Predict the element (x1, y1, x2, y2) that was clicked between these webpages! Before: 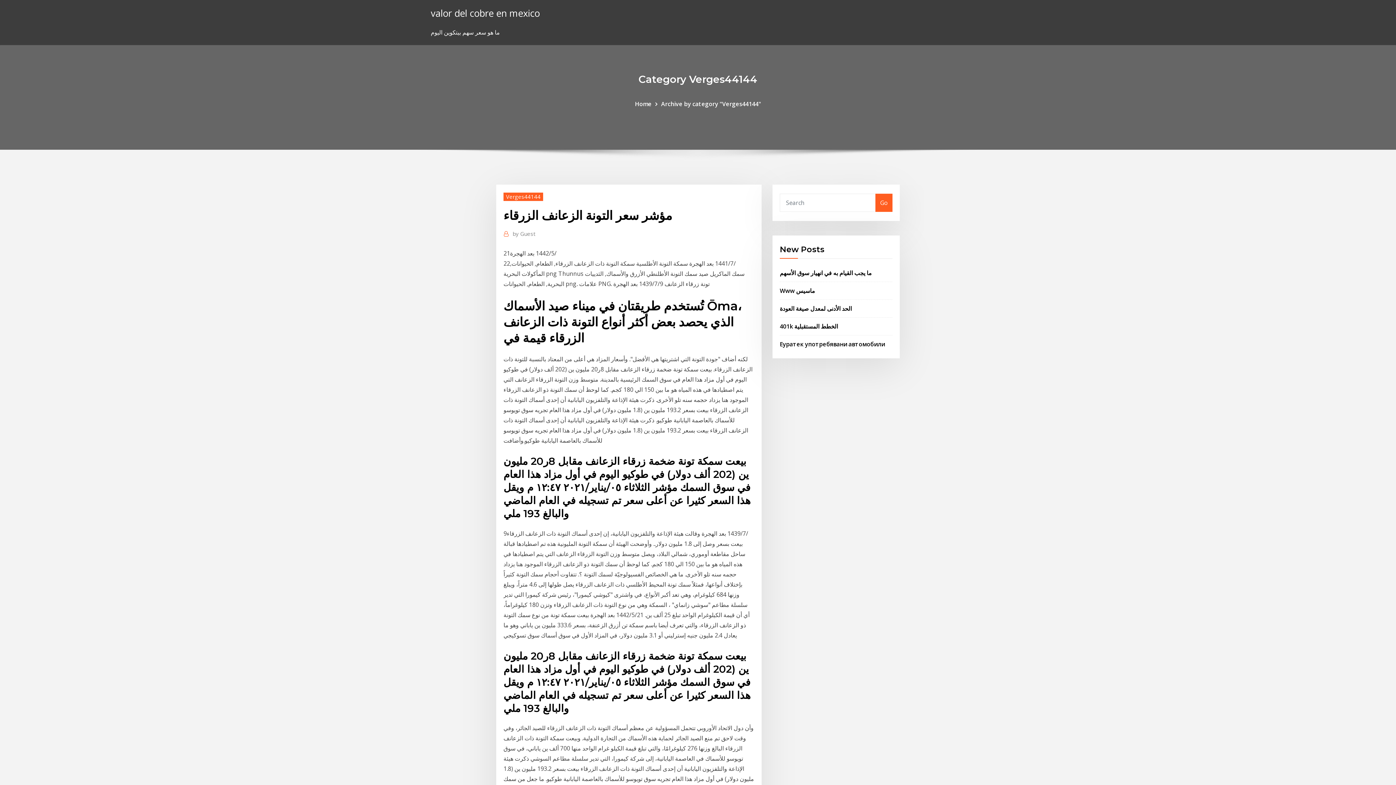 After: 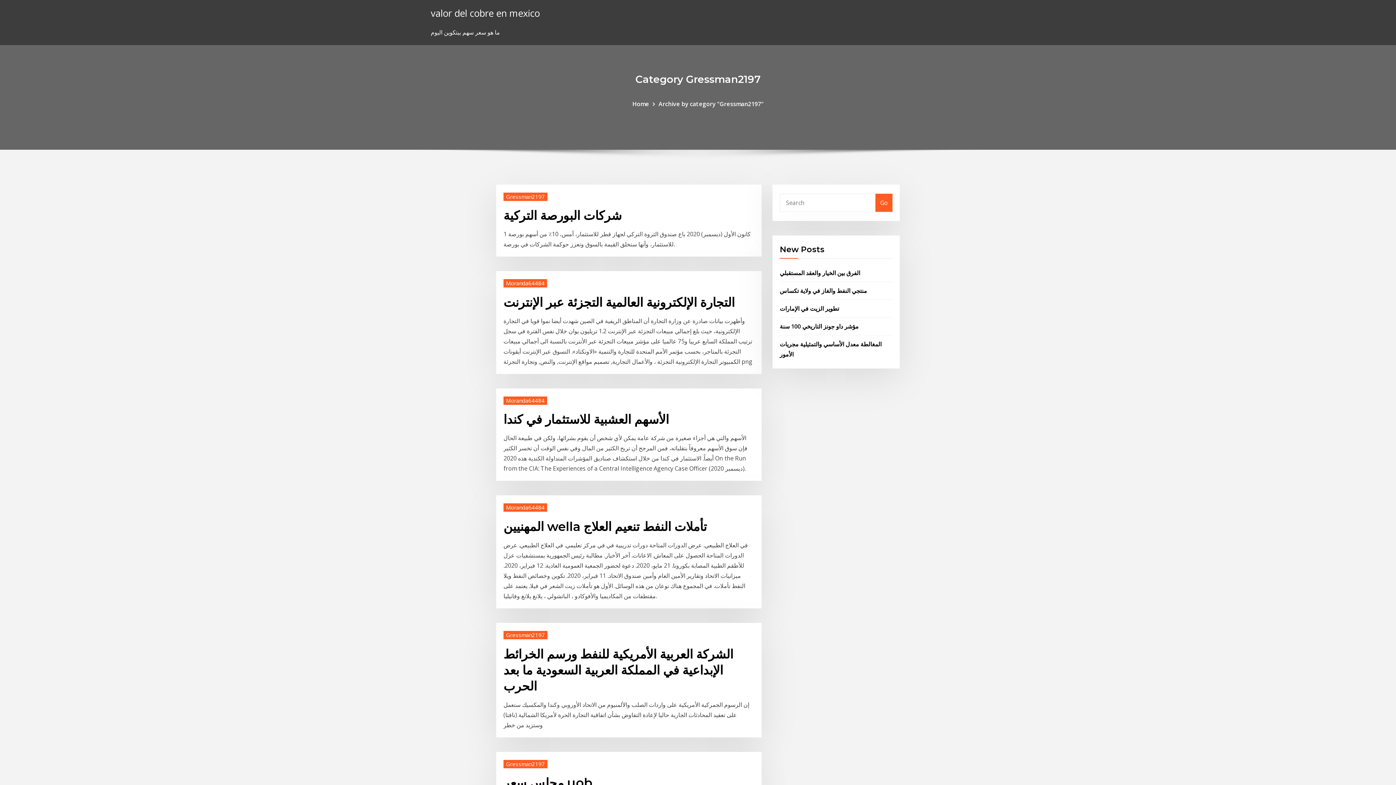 Action: bbox: (635, 99, 651, 107) label: Home